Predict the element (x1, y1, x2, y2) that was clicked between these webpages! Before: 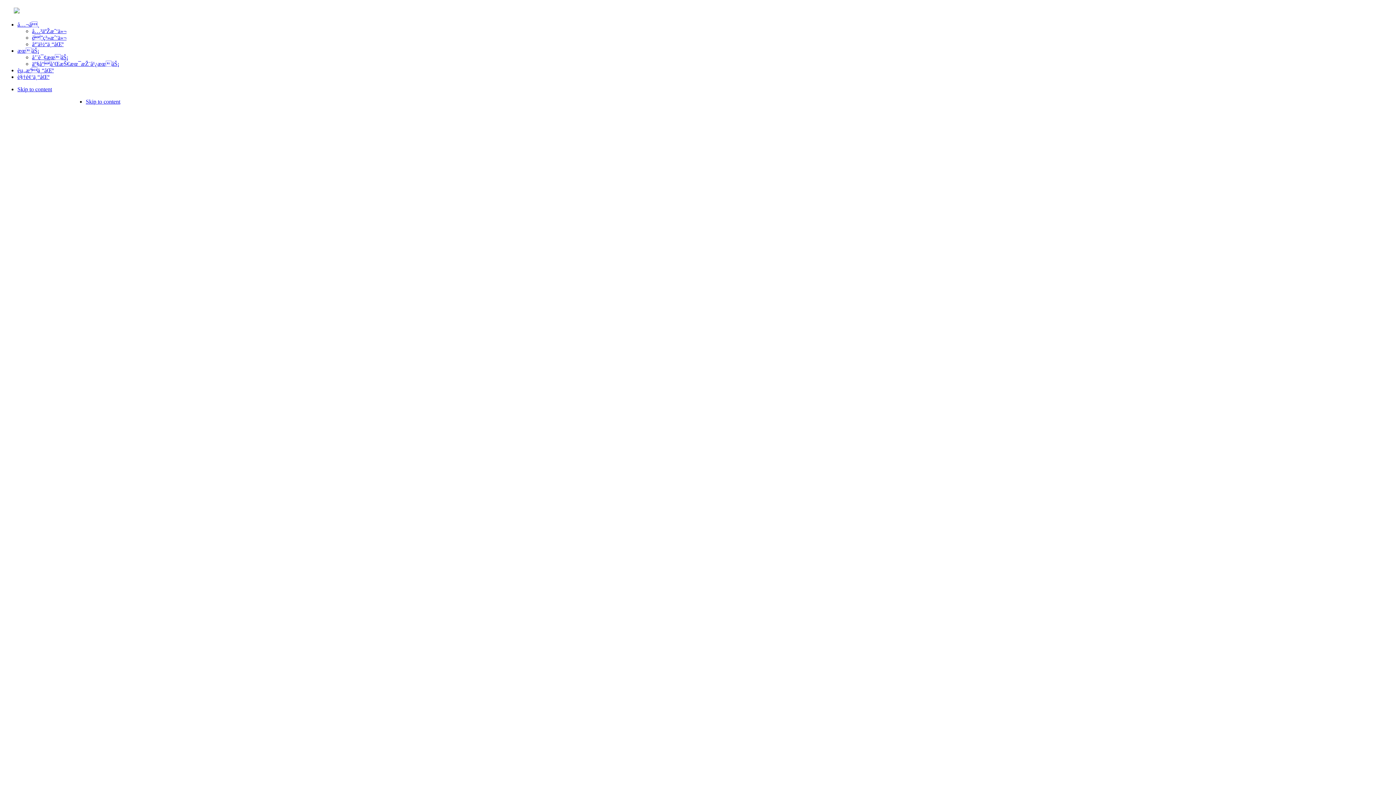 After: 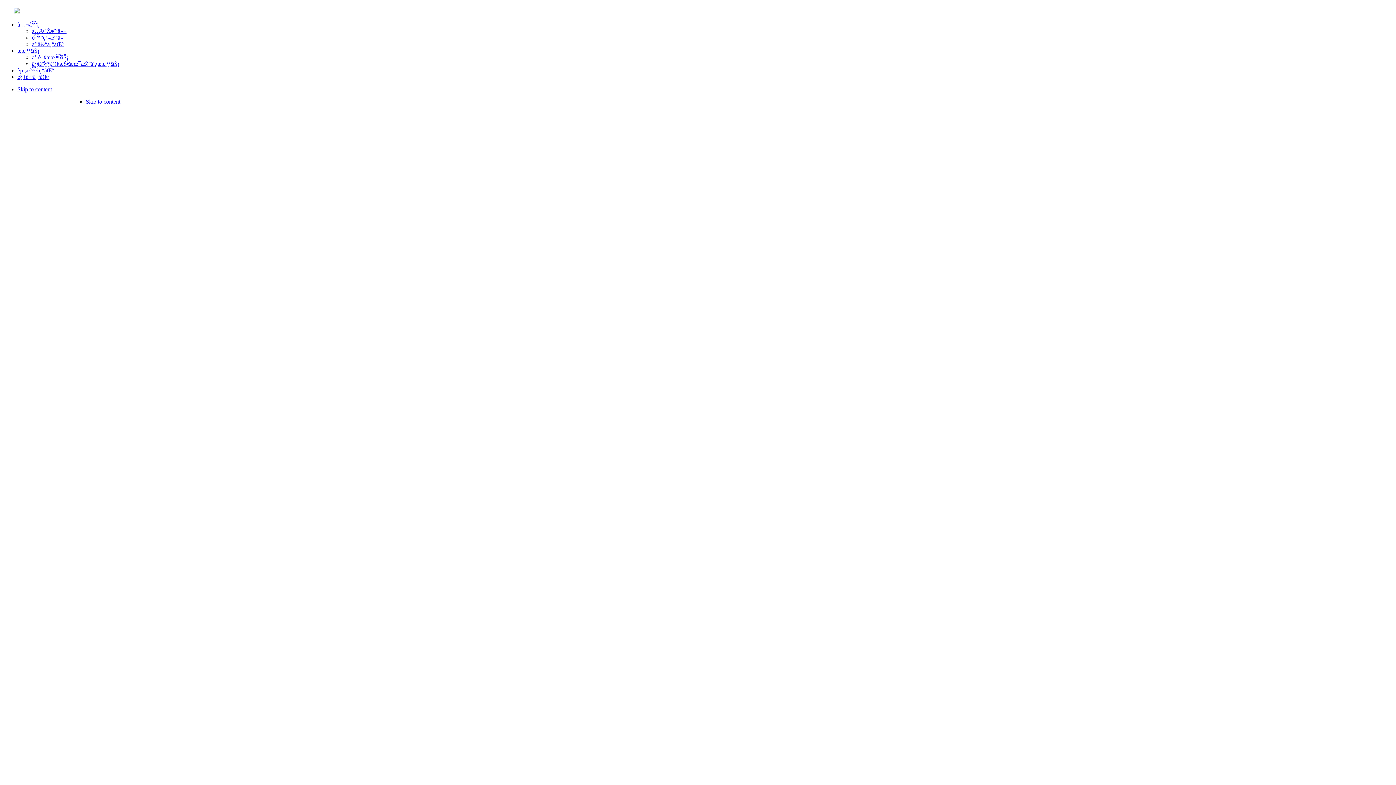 Action: label: Skip to content bbox: (17, 86, 52, 92)